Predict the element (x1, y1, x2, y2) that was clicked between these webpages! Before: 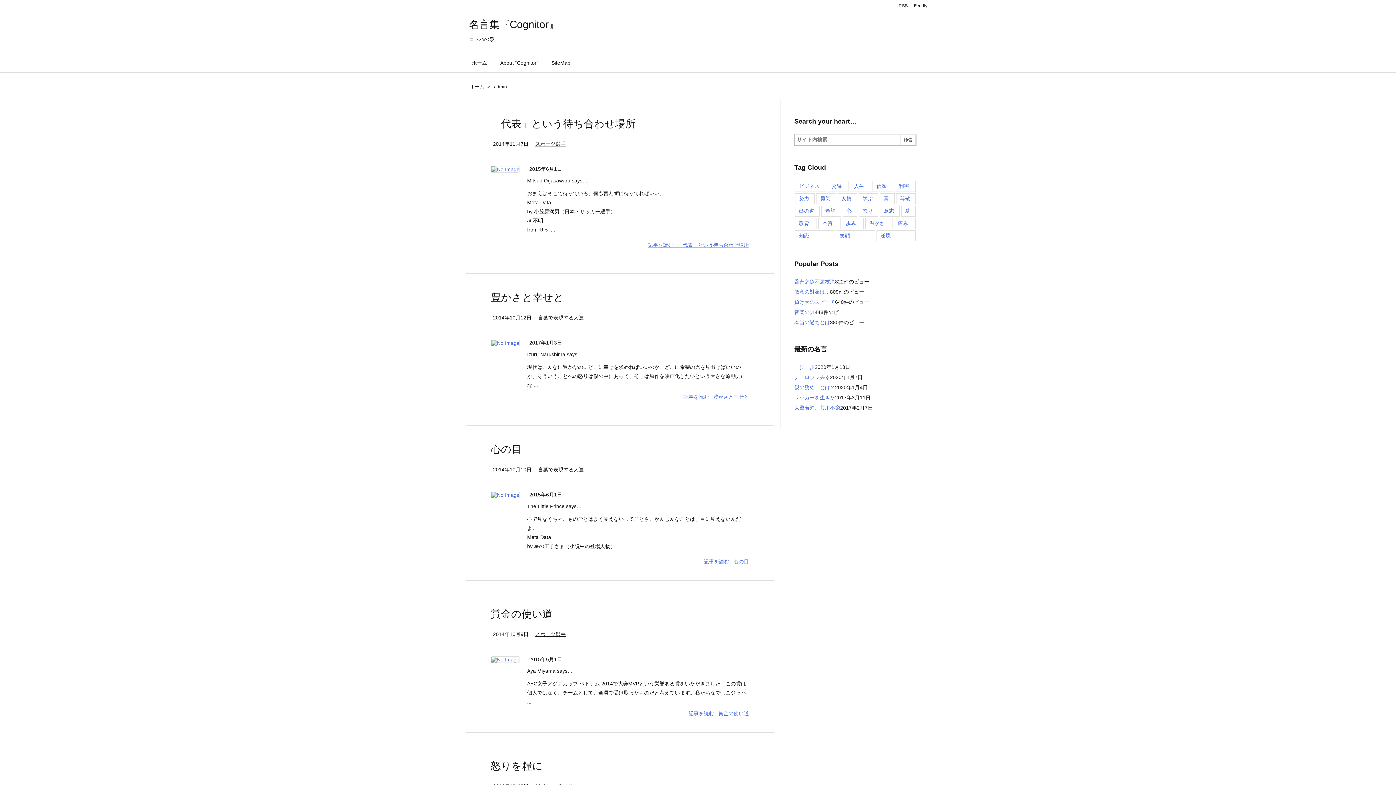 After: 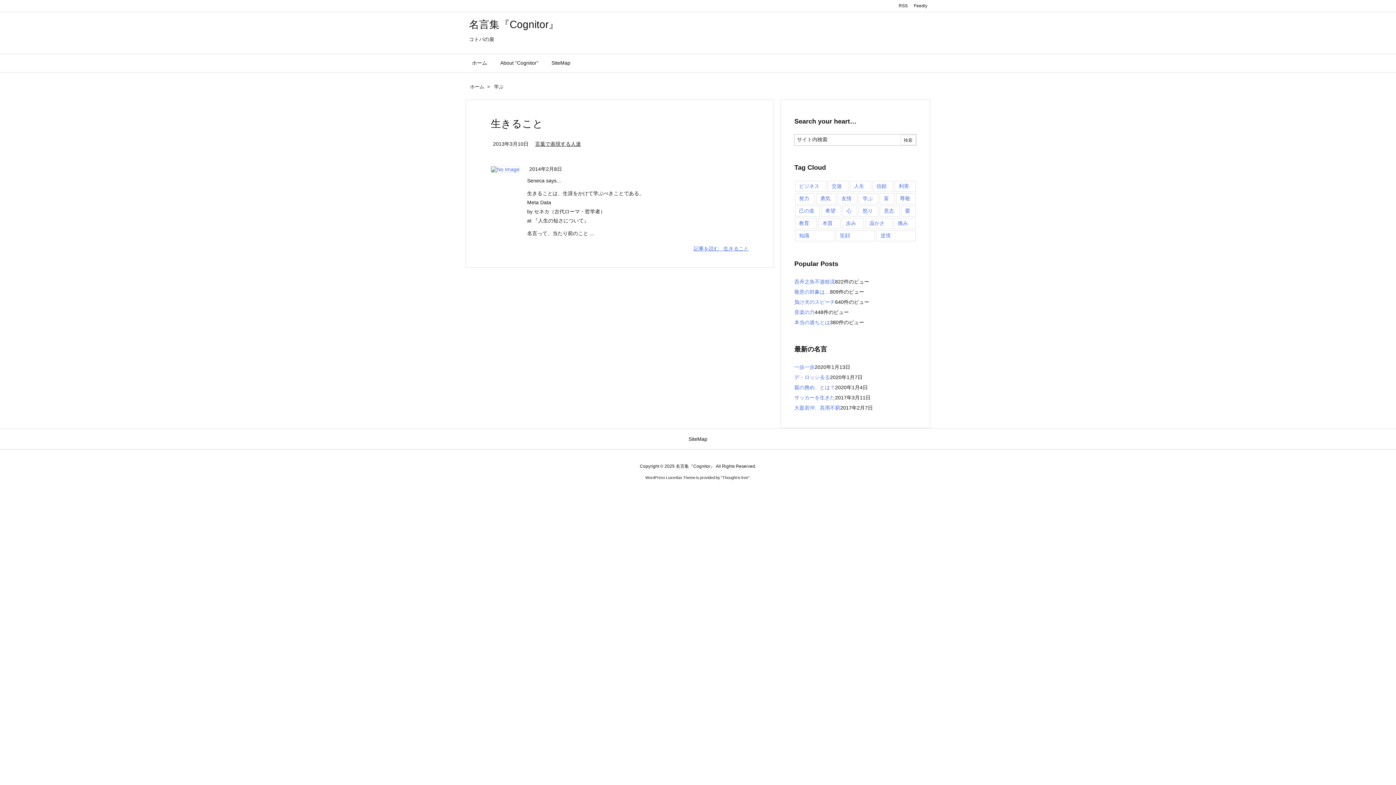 Action: bbox: (858, 193, 878, 204) label: 学ぶ (1個の項目)